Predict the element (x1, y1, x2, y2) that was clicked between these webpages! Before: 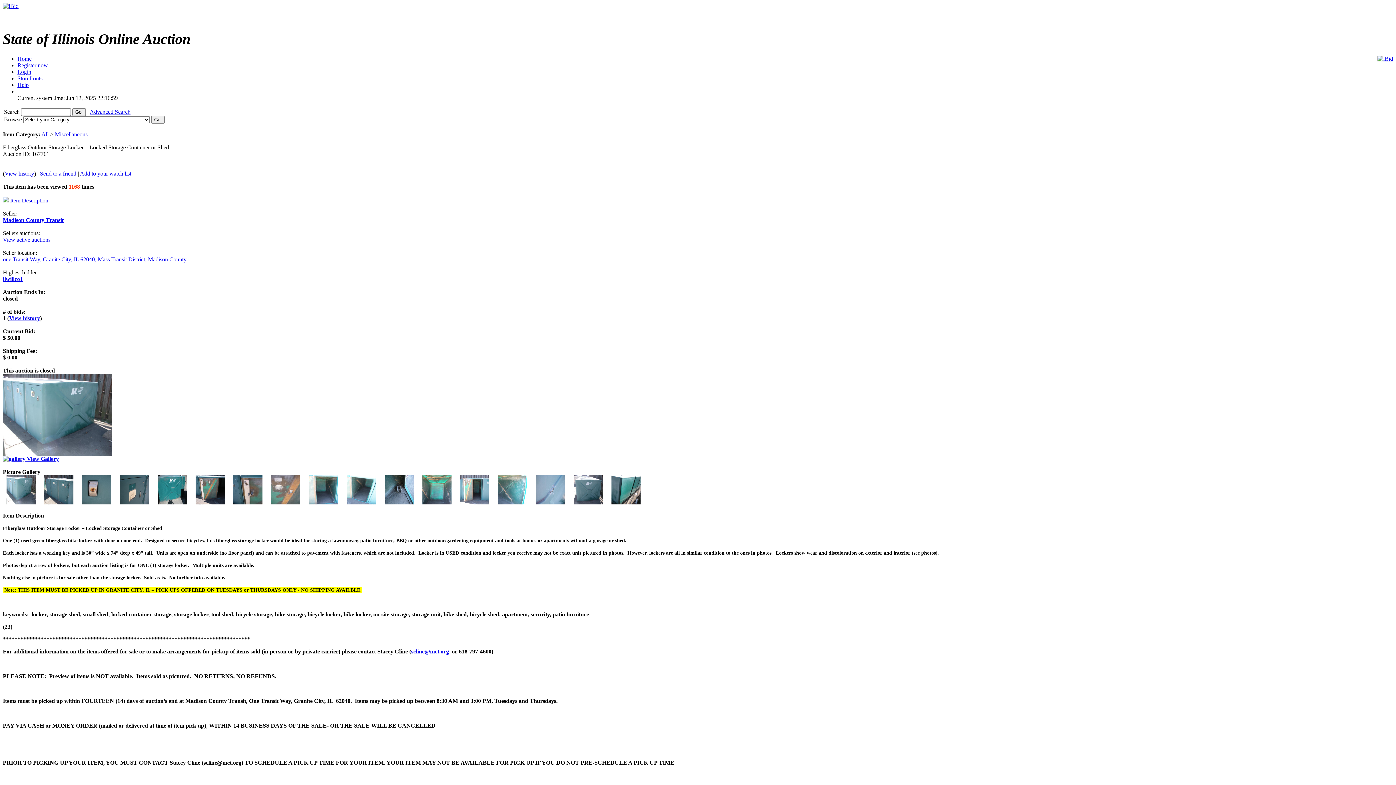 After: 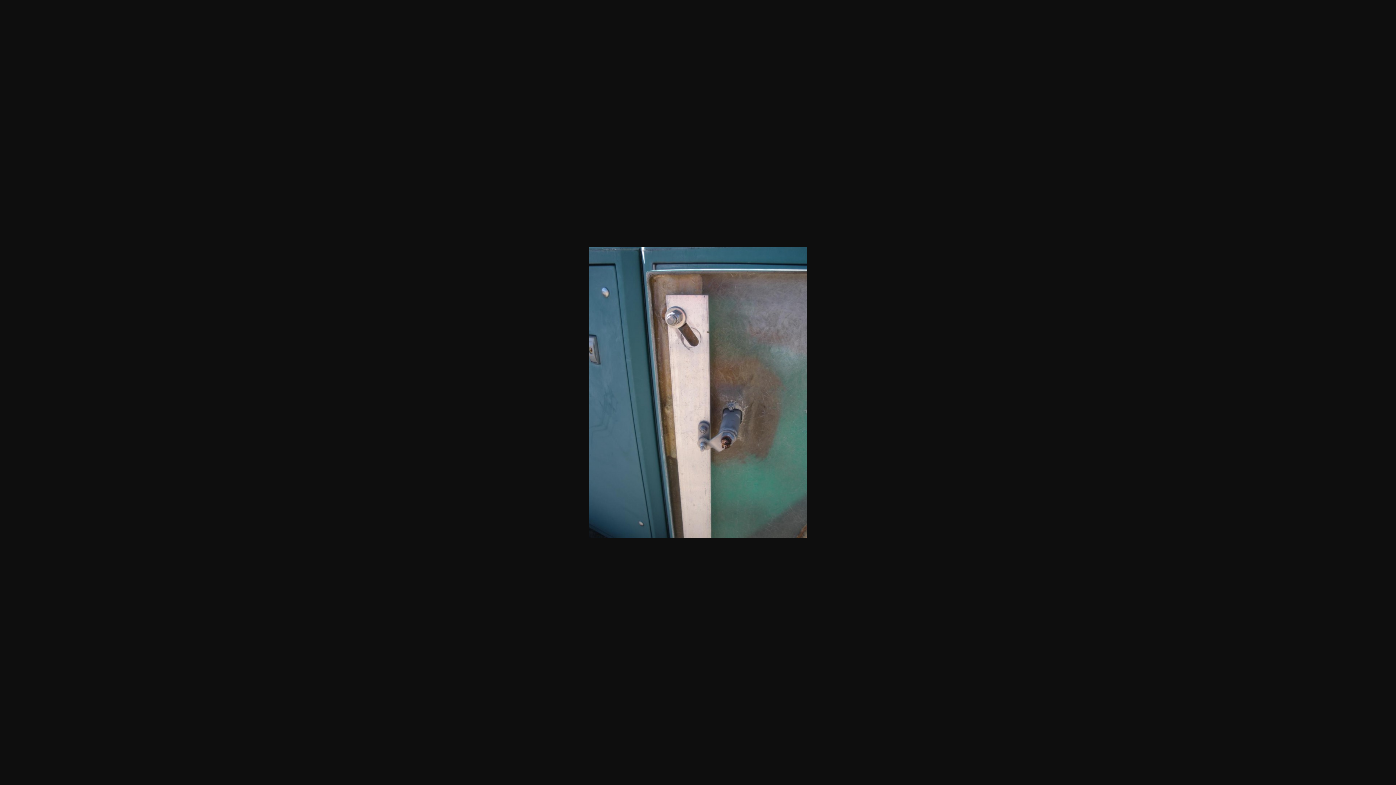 Action: bbox: (229, 499, 267, 505) label:  